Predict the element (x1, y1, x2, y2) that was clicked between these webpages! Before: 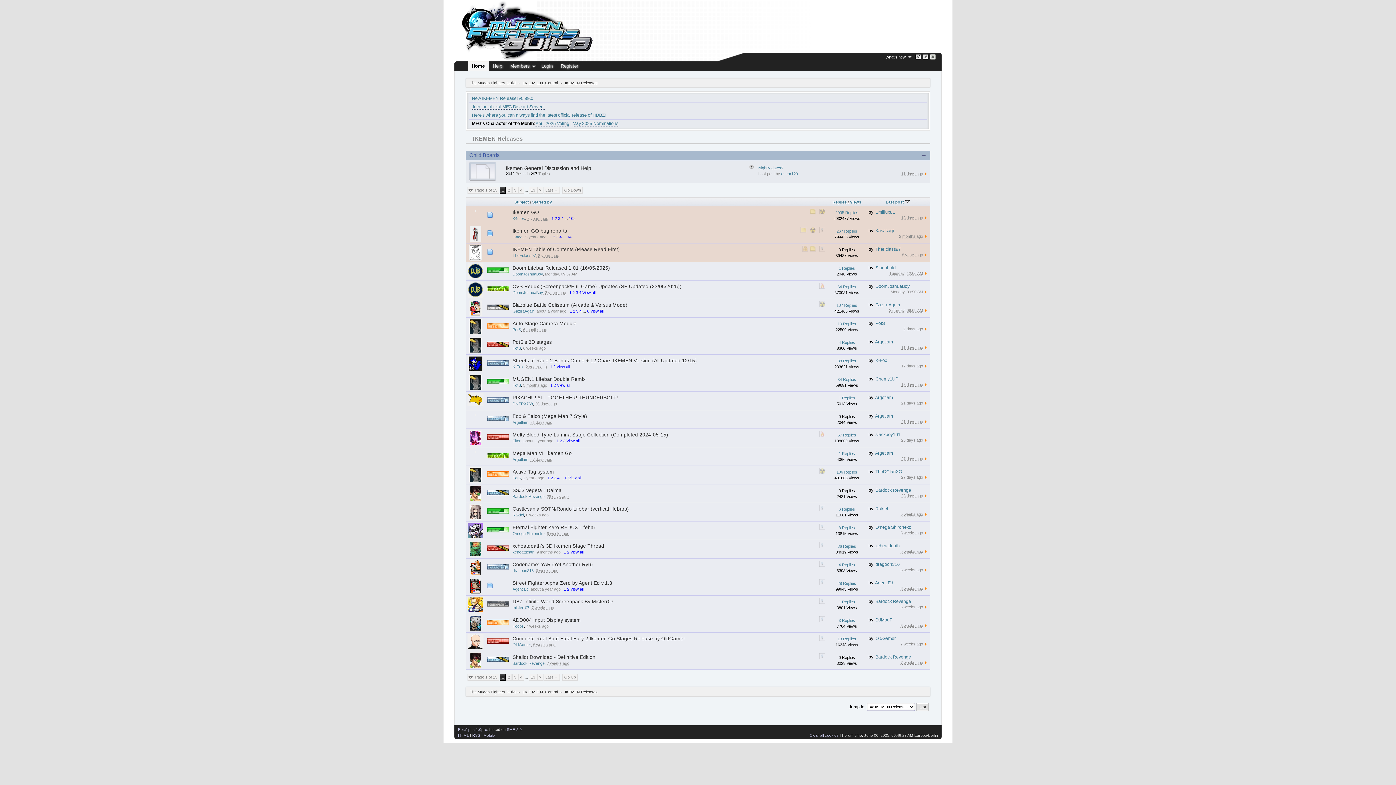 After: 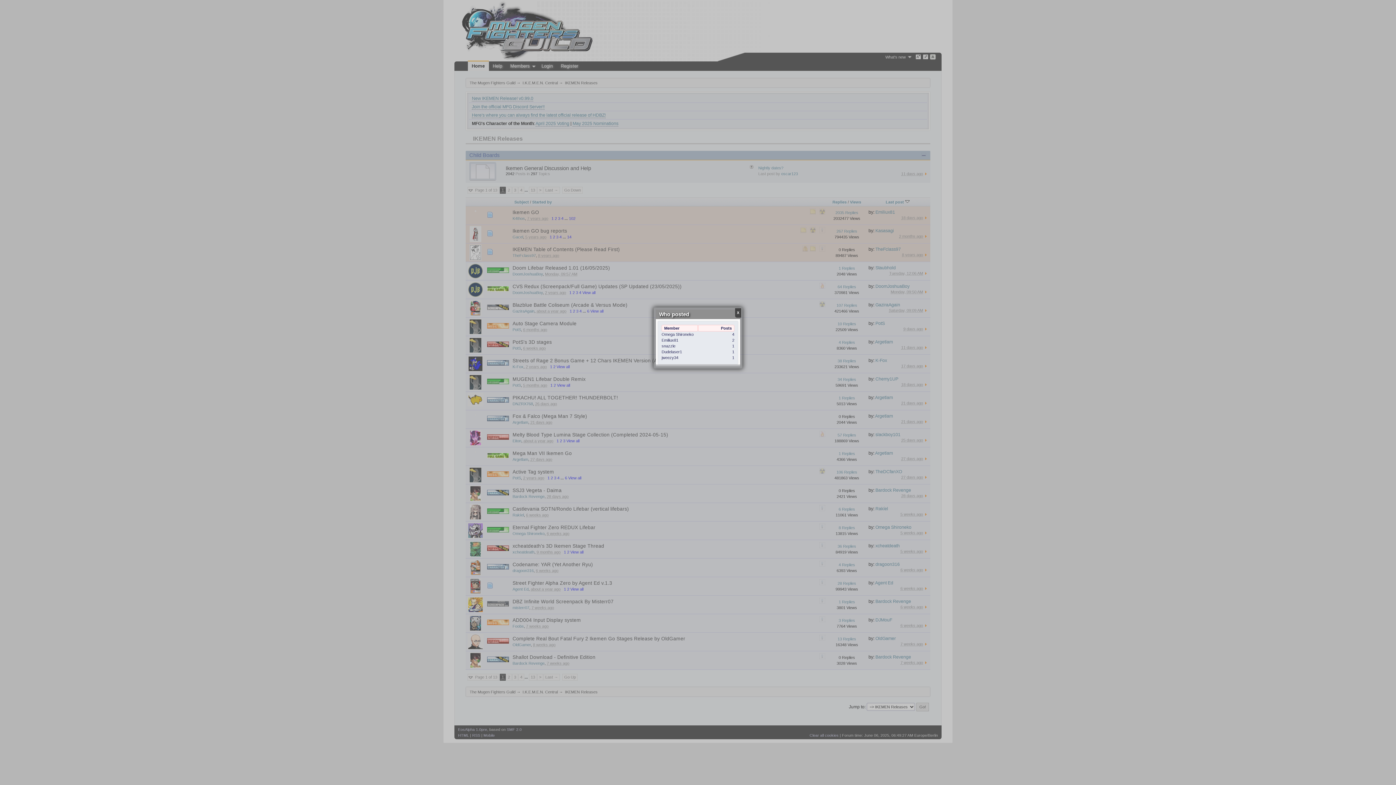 Action: label: 8 Replies bbox: (838, 525, 855, 530)